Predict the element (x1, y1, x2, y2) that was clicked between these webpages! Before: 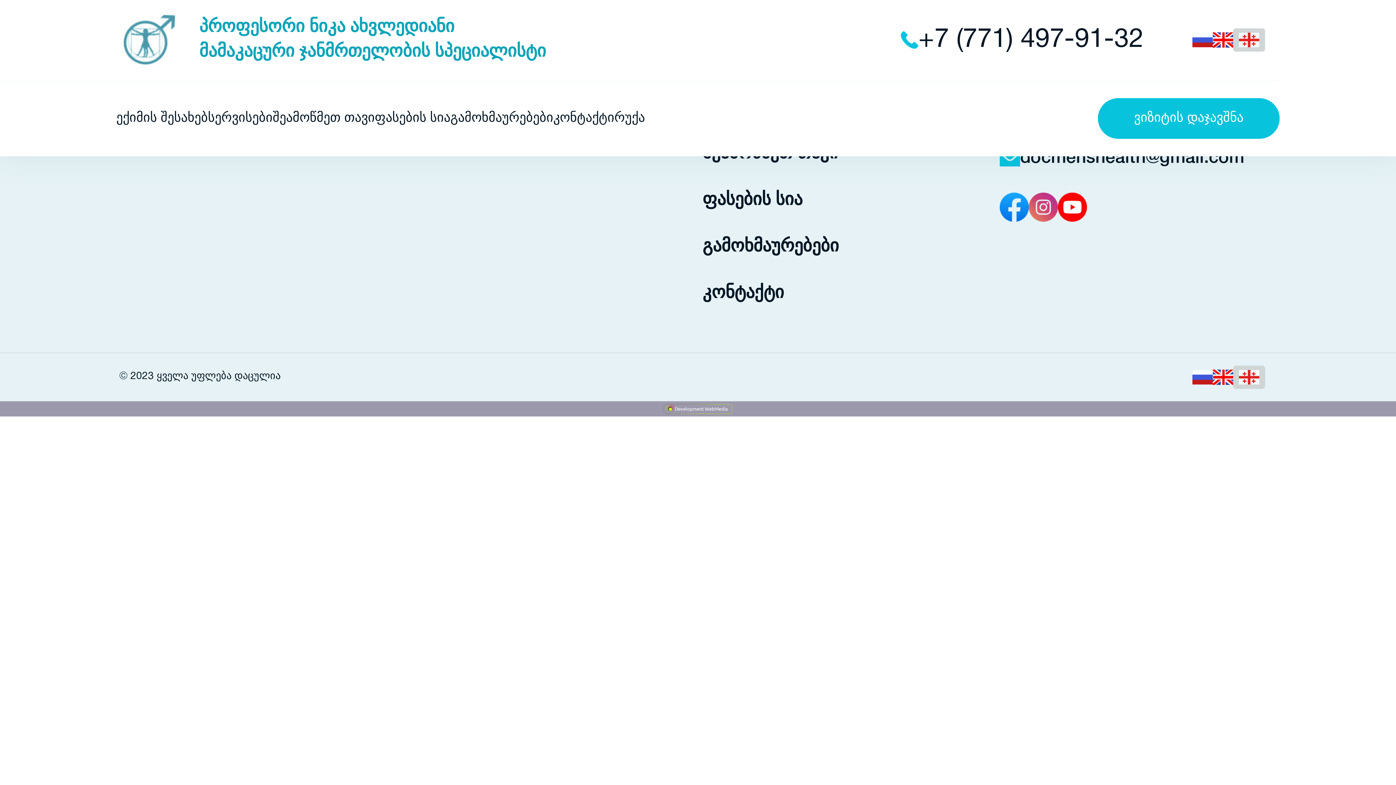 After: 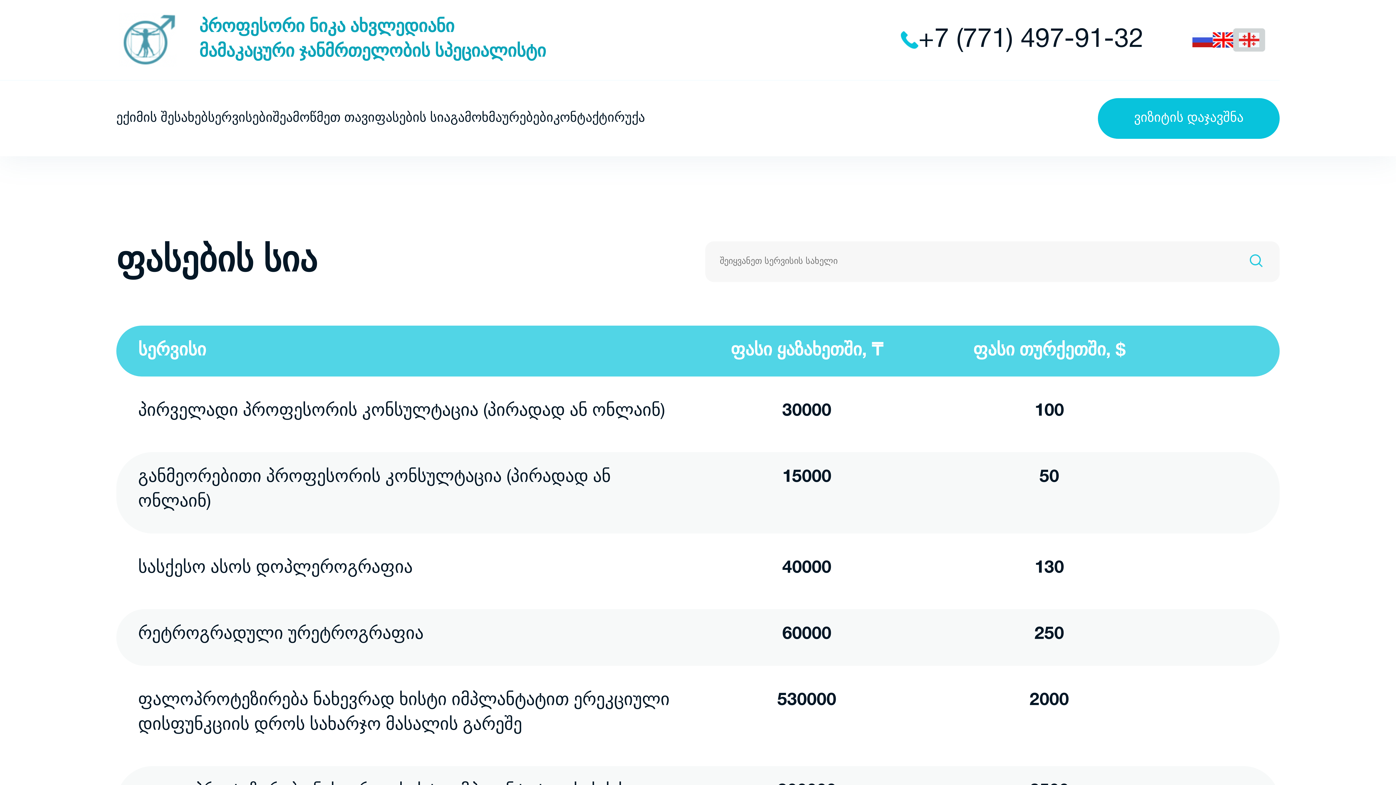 Action: label: ფასების სია bbox: (702, 188, 802, 213)